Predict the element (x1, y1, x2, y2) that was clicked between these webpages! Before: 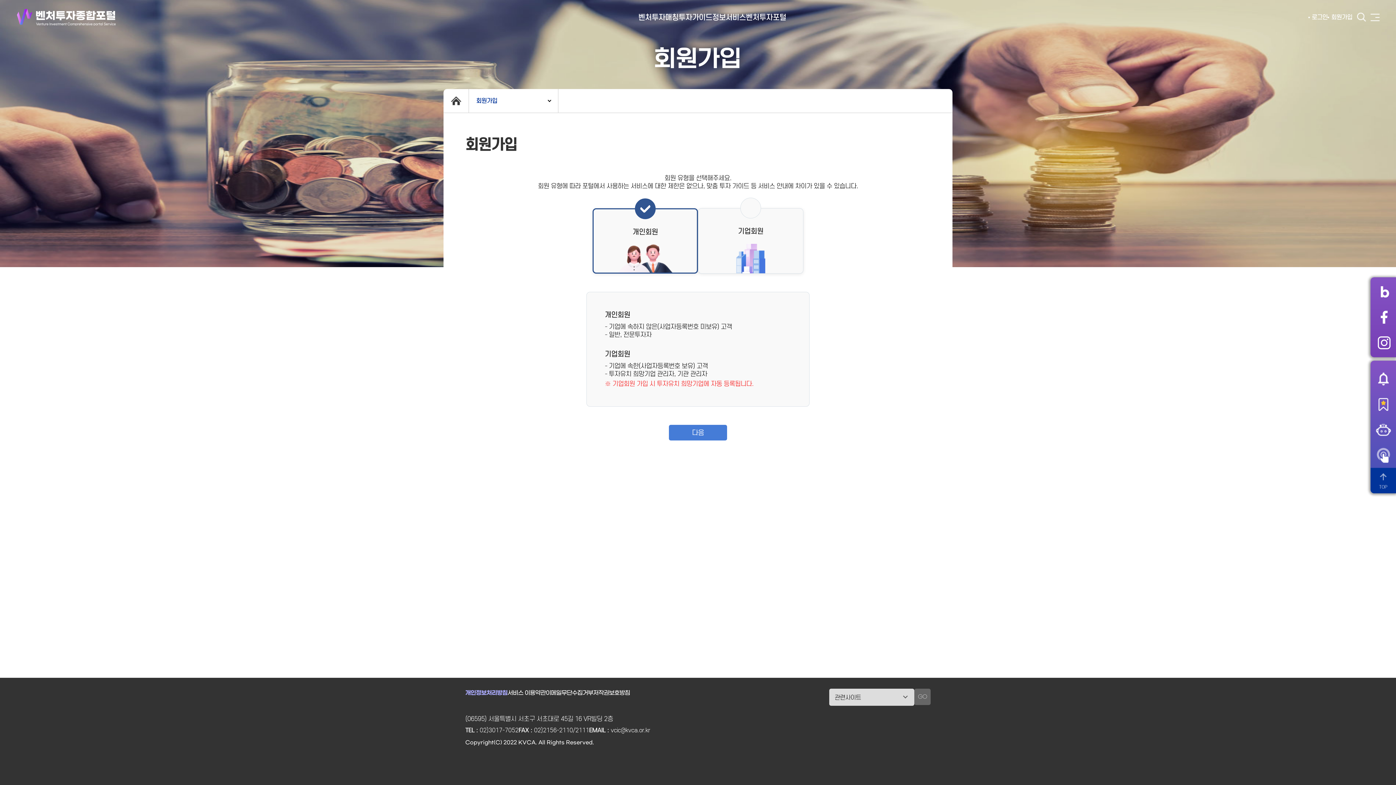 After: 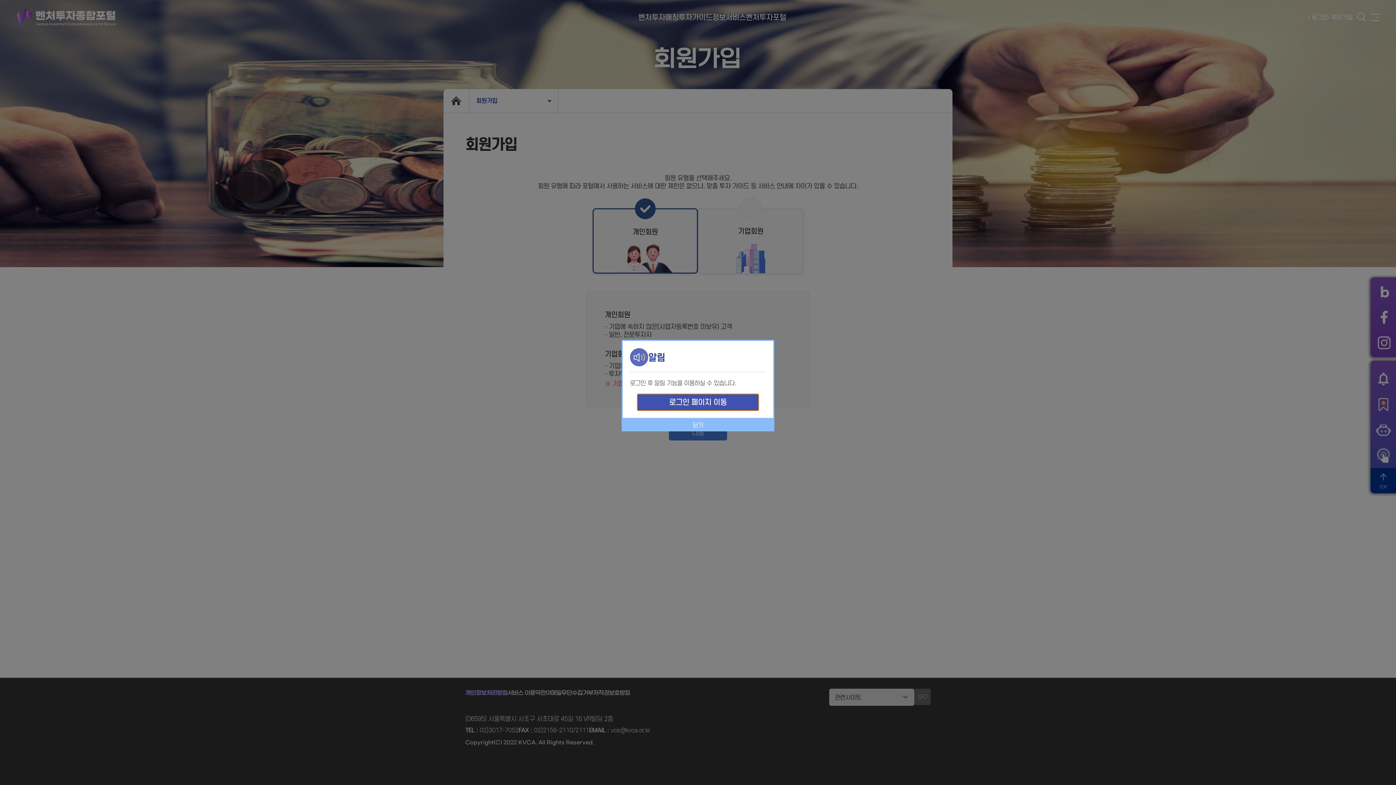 Action: label: 알림 bbox: (1370, 366, 1396, 391)